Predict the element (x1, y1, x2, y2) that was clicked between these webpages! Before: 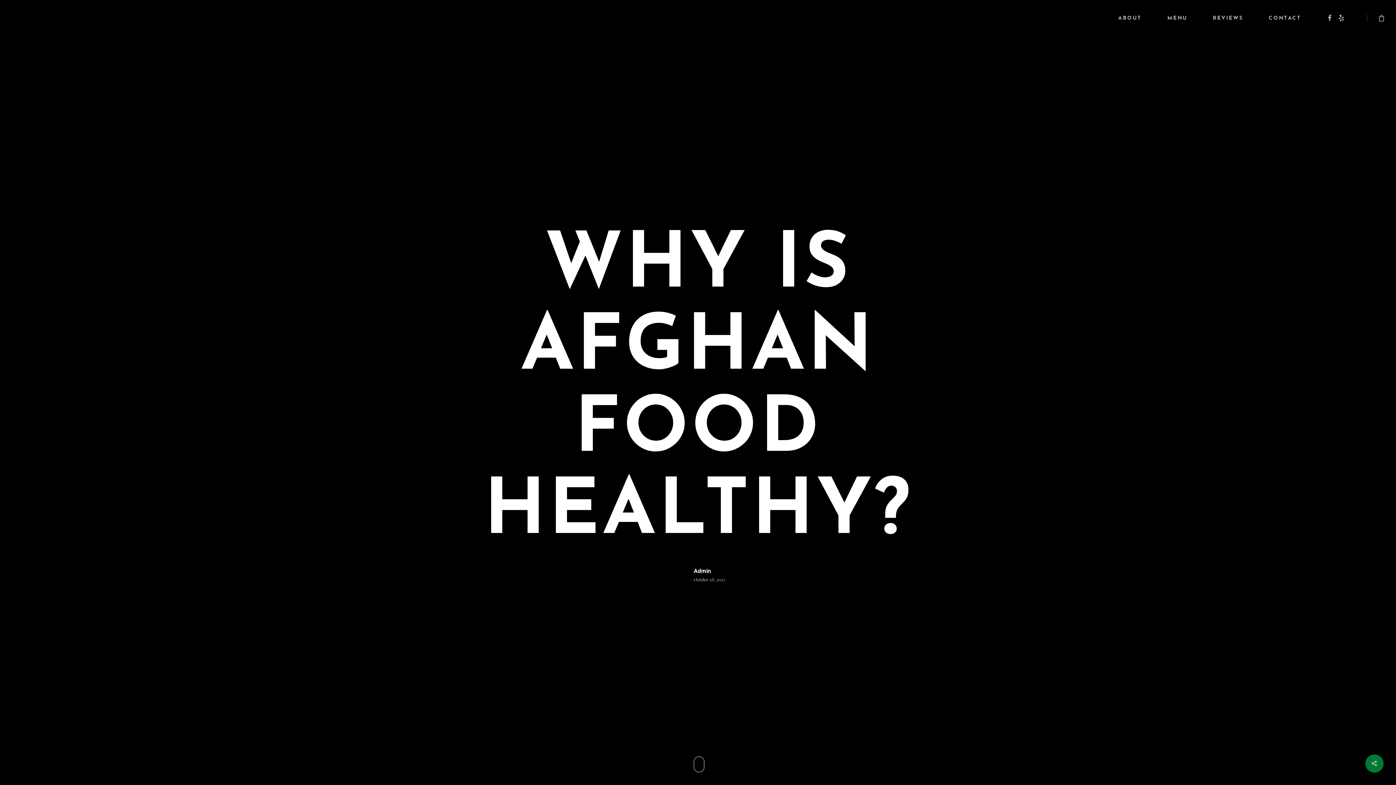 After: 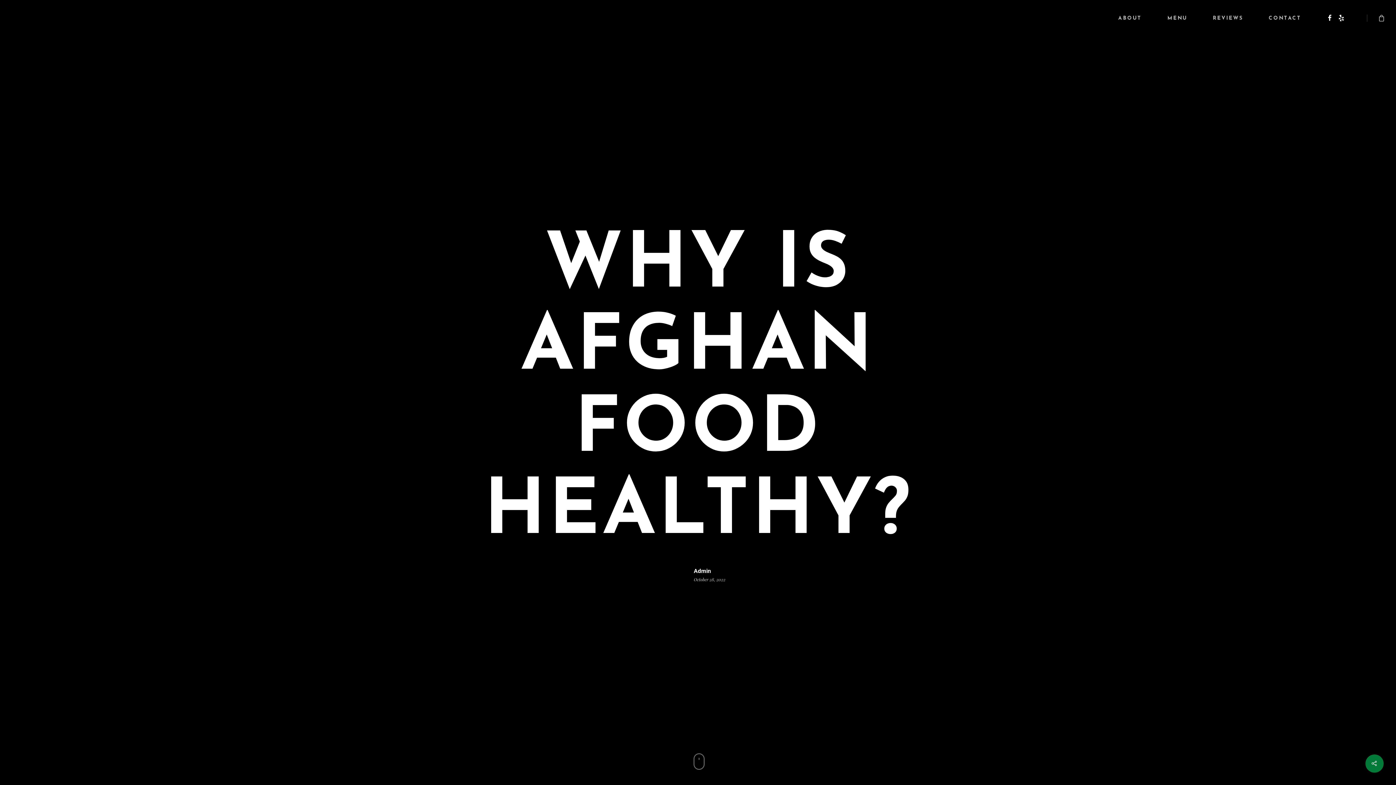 Action: bbox: (1335, 14, 1348, 22)